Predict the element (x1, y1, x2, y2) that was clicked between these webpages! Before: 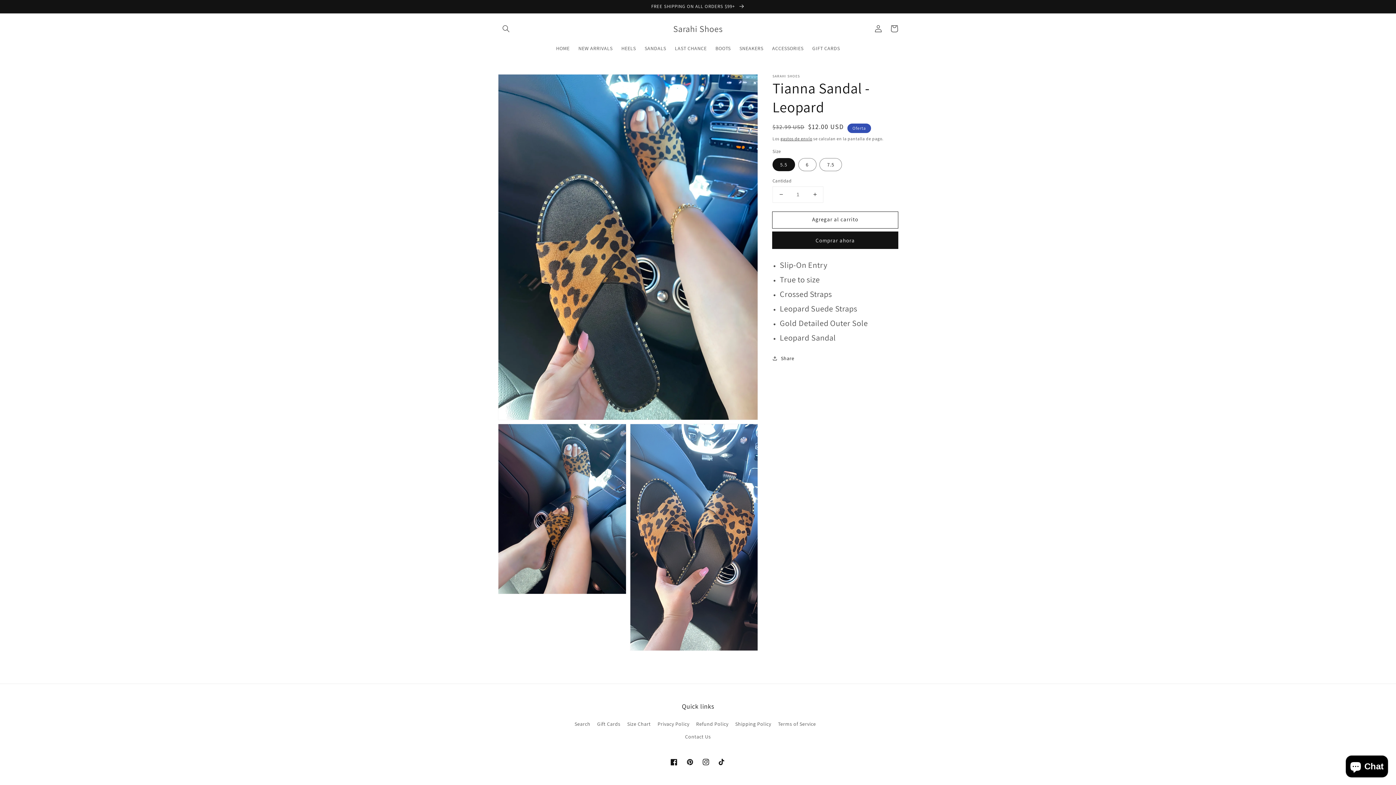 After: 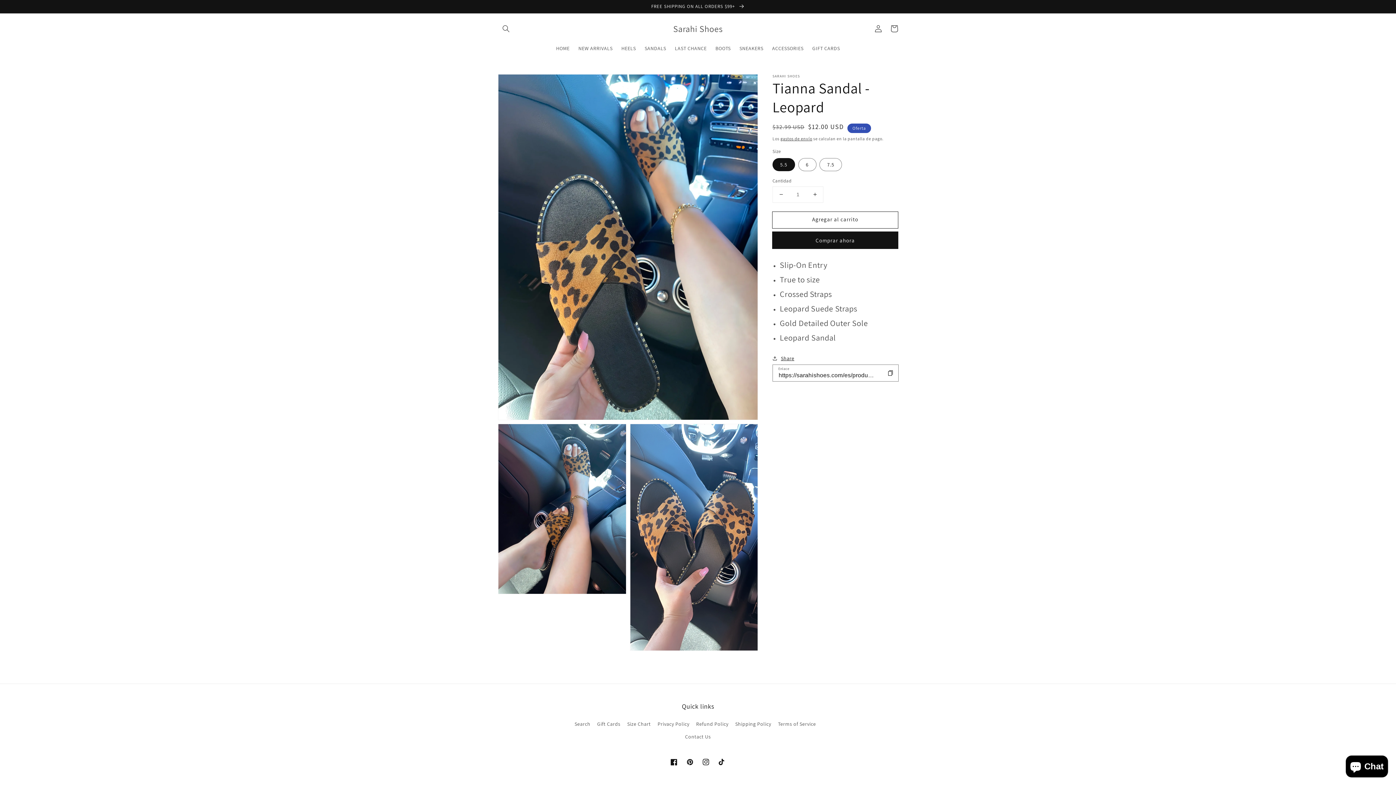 Action: label: Share bbox: (772, 354, 794, 363)